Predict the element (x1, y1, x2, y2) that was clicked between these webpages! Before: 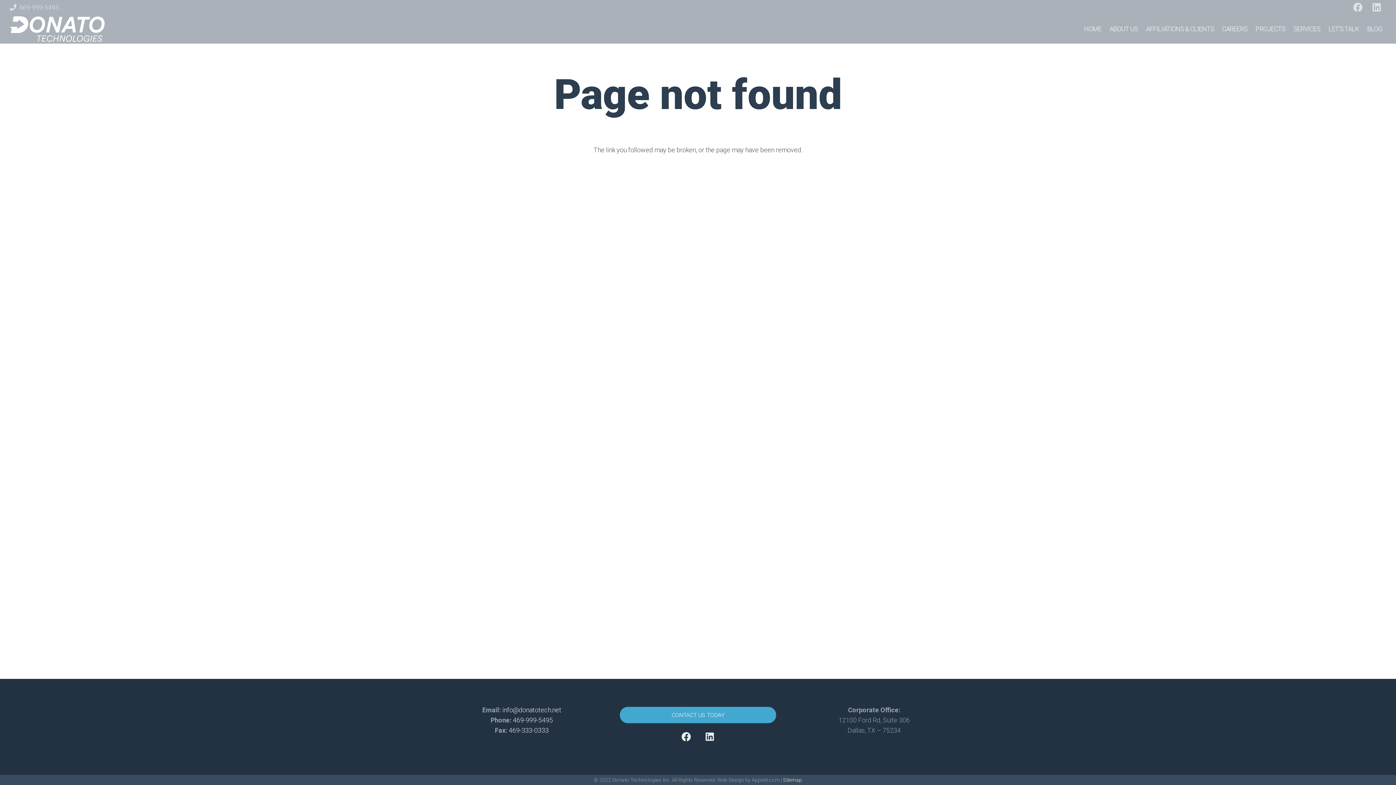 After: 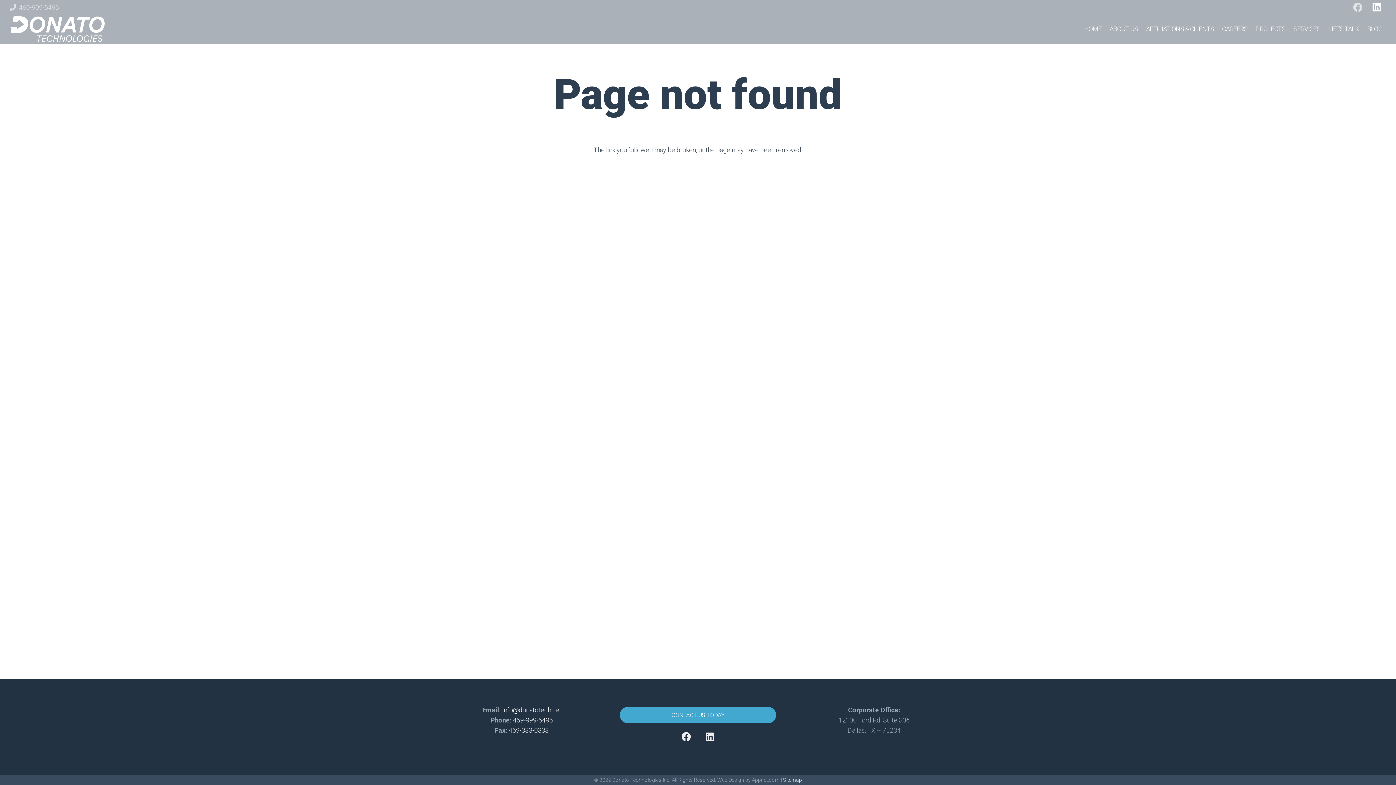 Action: label: LinkedIn bbox: (1367, -2, 1386, 16)